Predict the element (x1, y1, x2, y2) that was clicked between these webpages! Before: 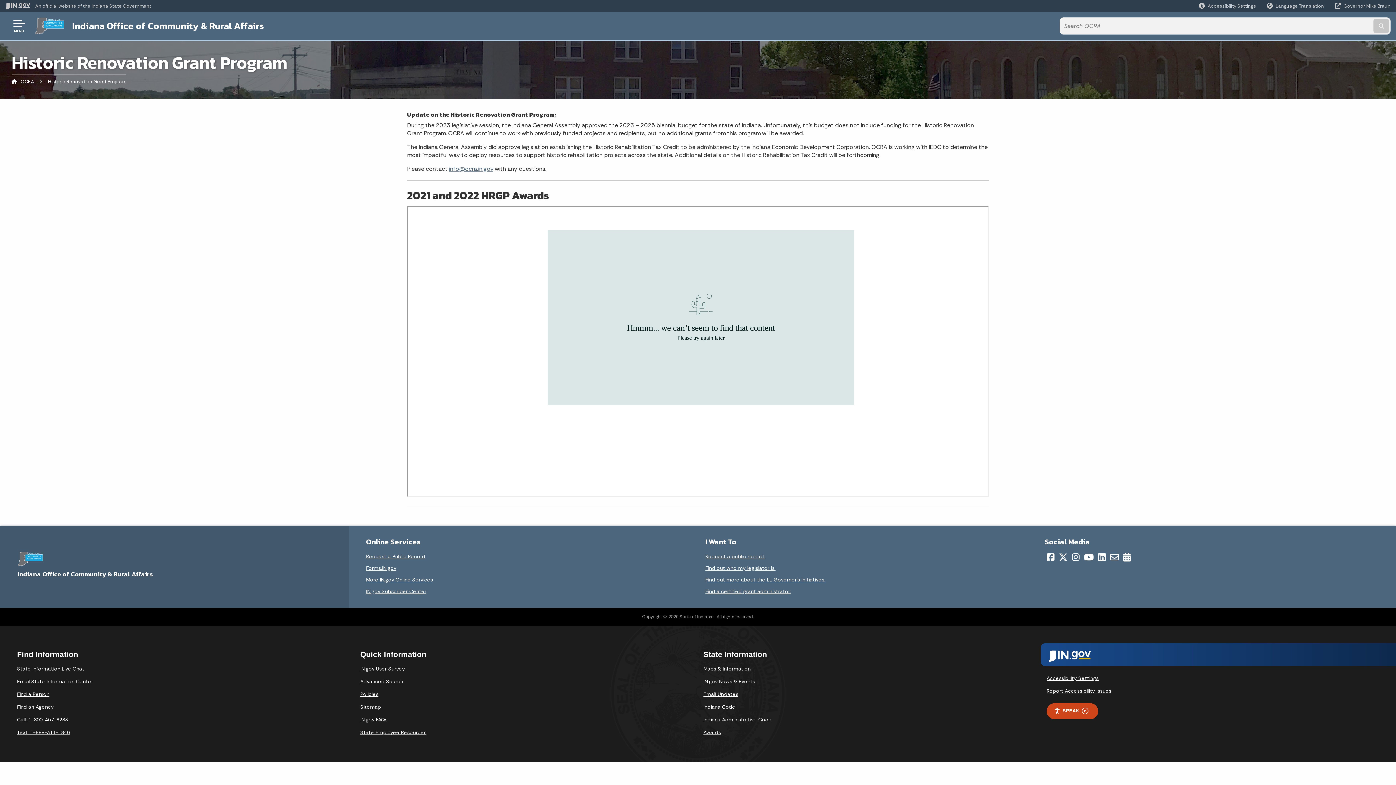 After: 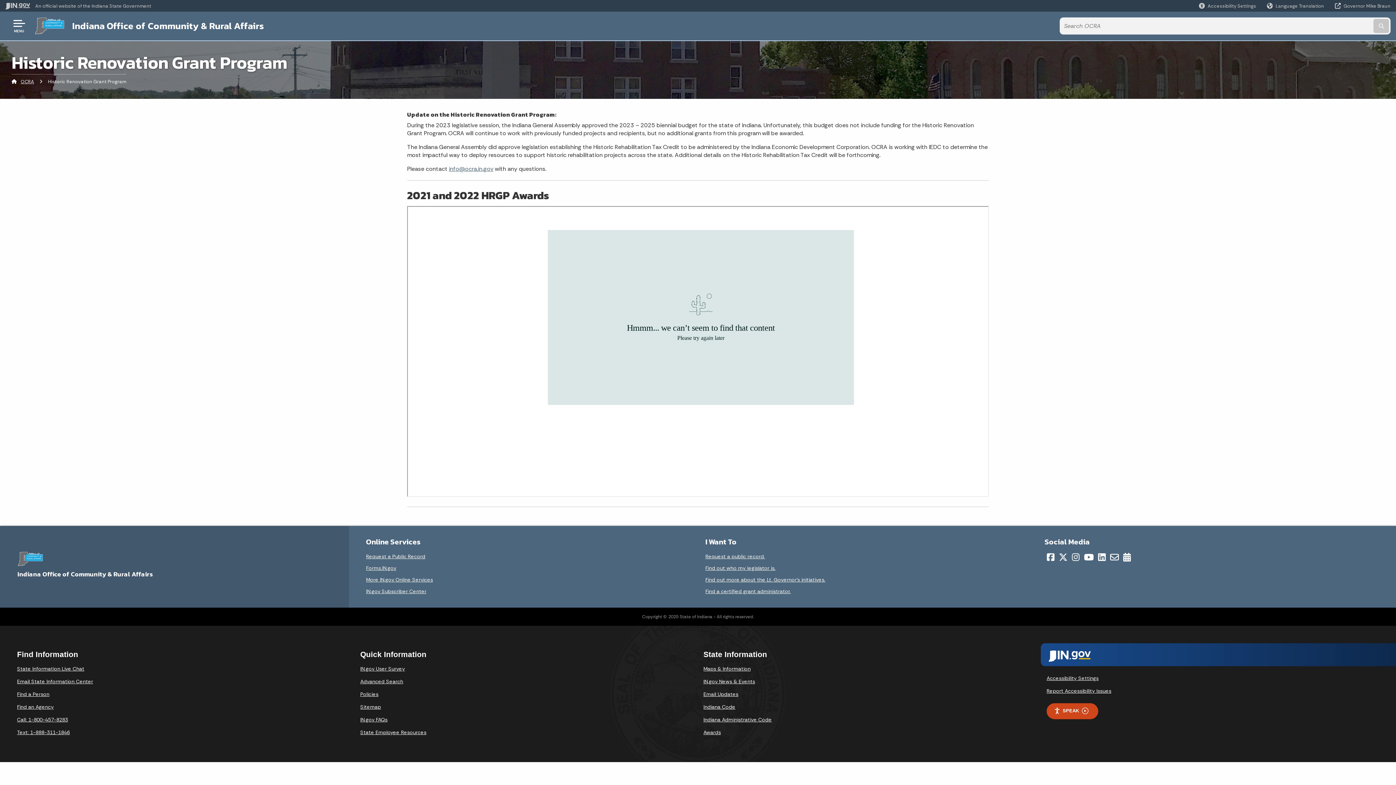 Action: bbox: (360, 691, 378, 697) label: Policies